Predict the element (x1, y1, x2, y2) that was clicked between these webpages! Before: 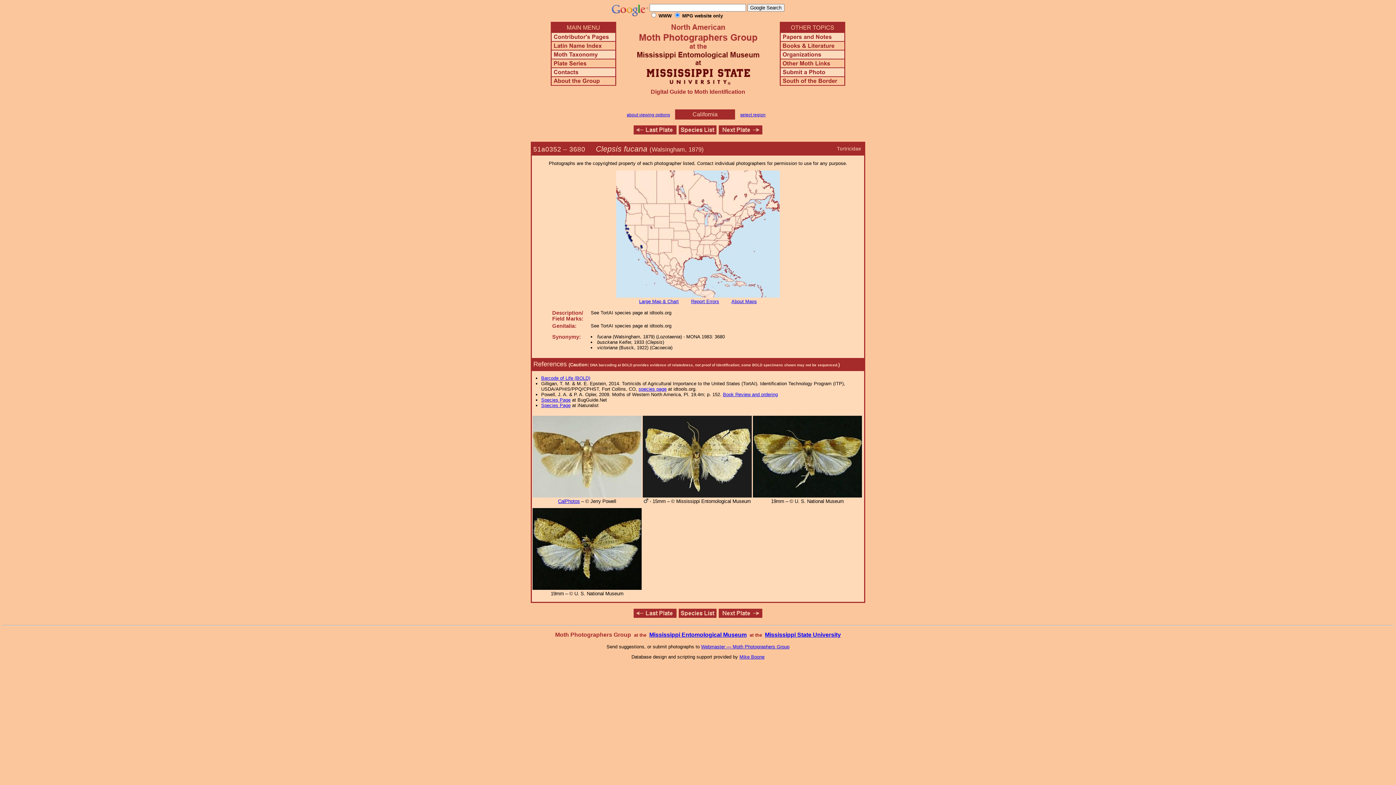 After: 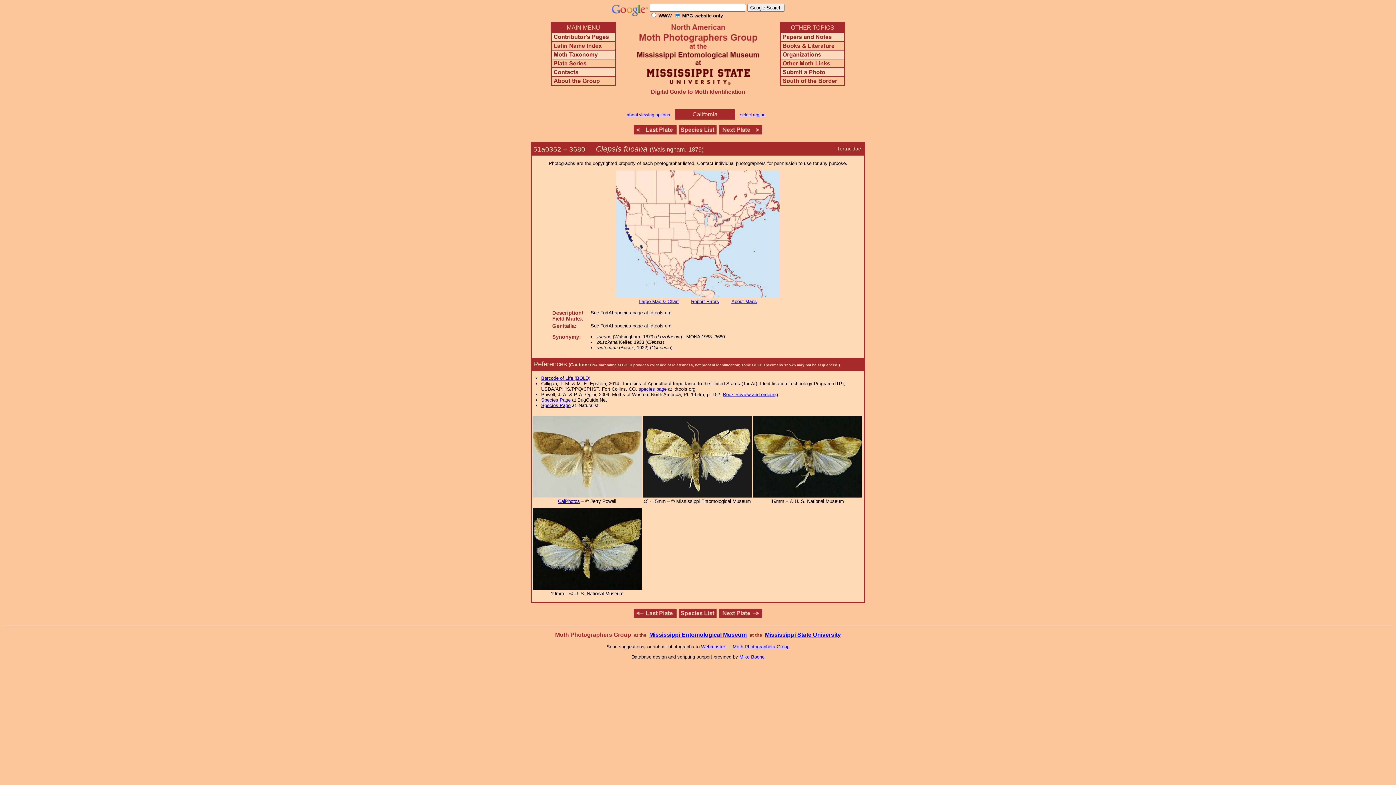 Action: label: Report Errors bbox: (691, 298, 719, 304)